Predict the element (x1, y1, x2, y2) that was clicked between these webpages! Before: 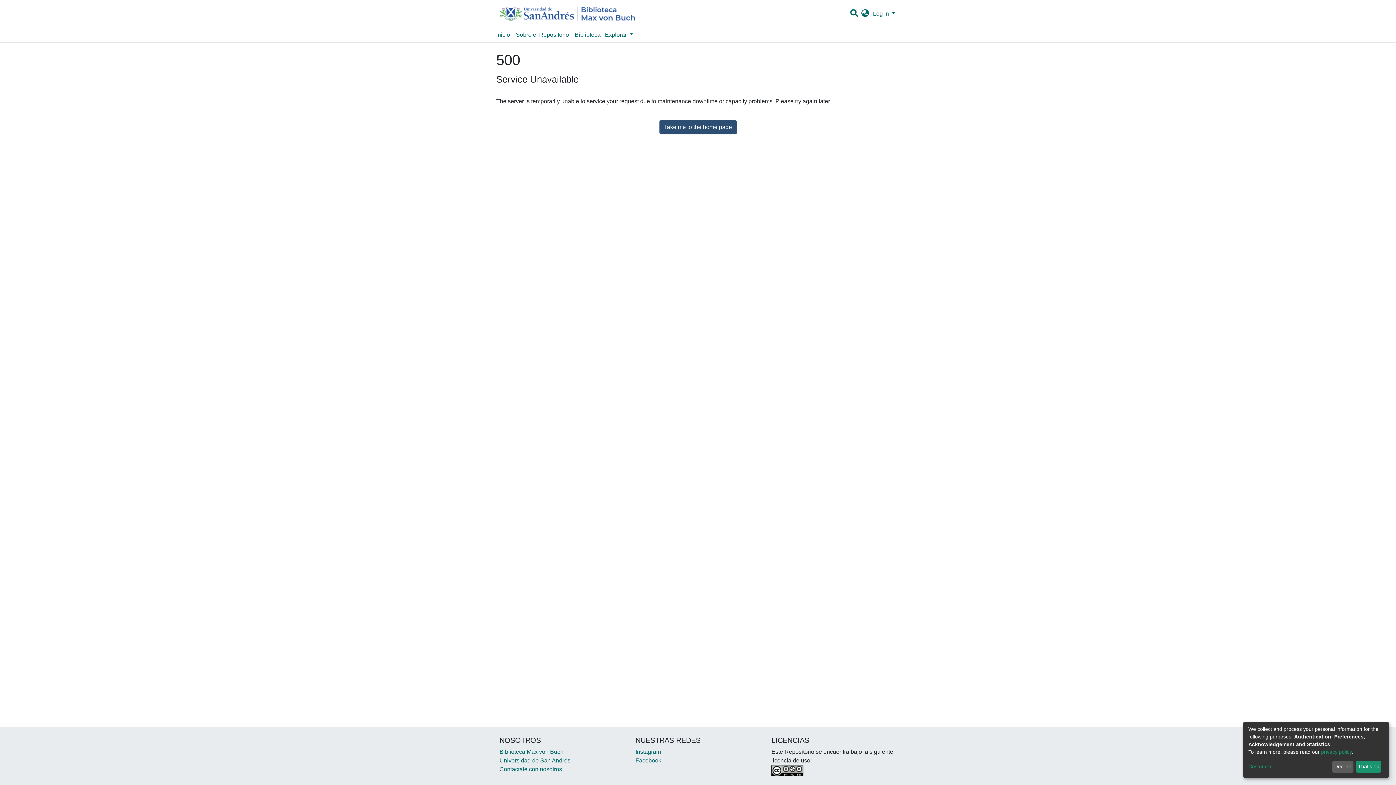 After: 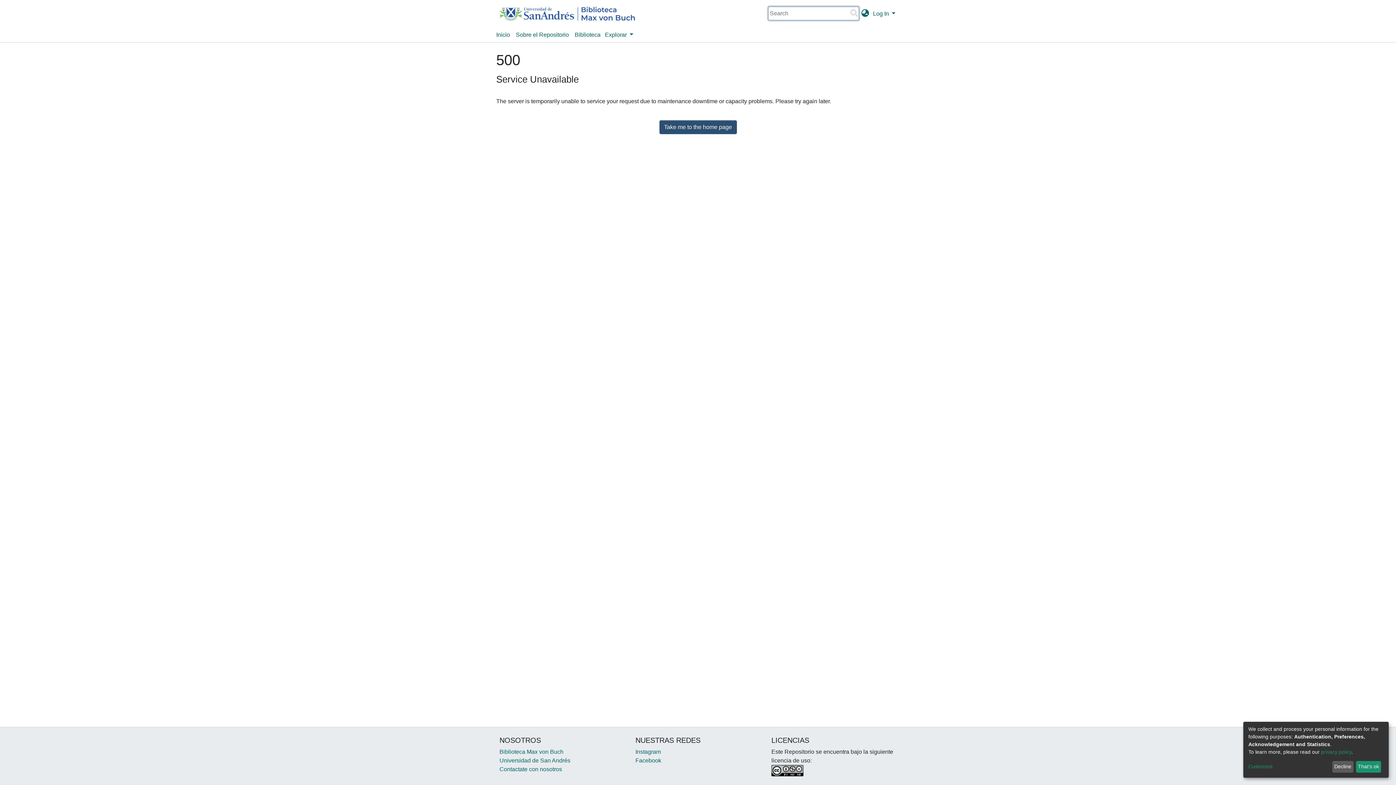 Action: bbox: (849, 10, 859, 16)